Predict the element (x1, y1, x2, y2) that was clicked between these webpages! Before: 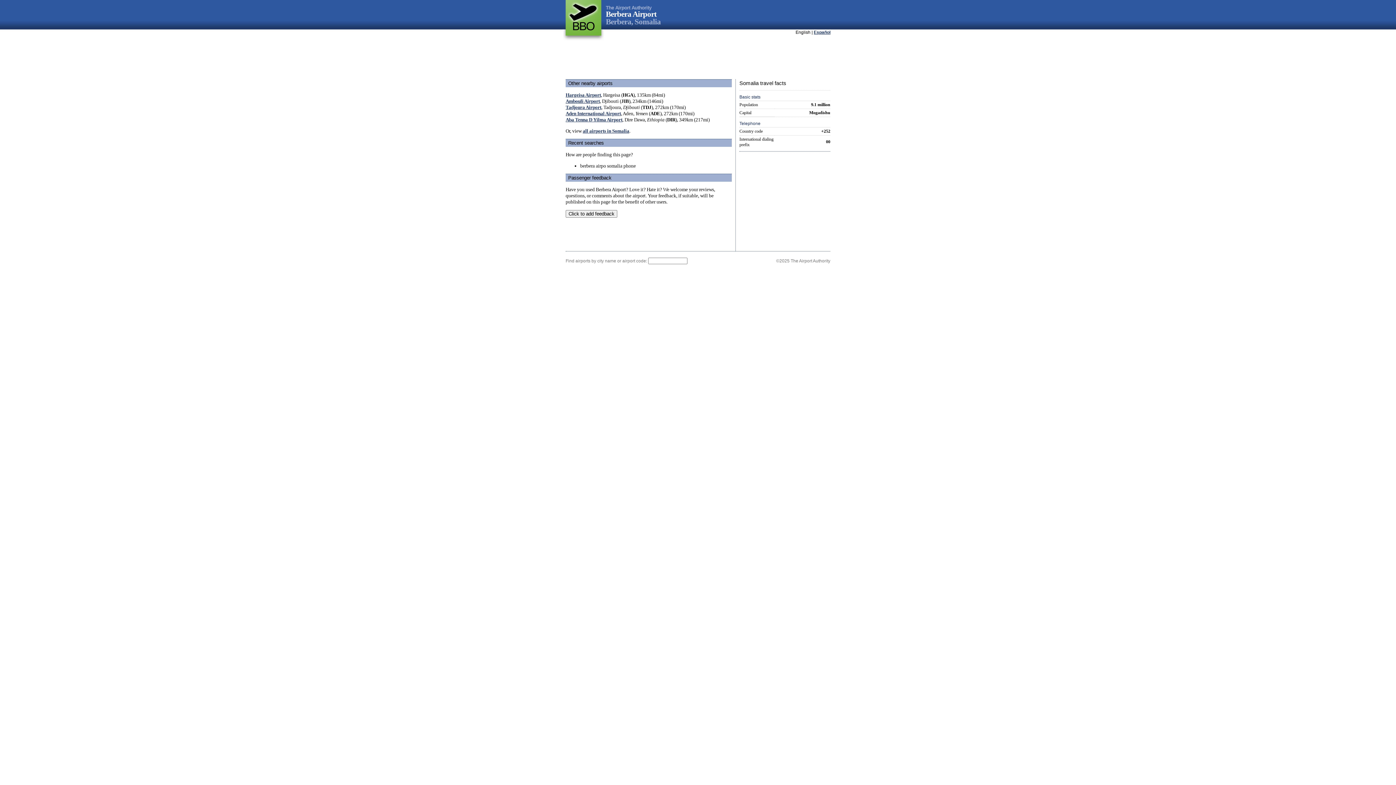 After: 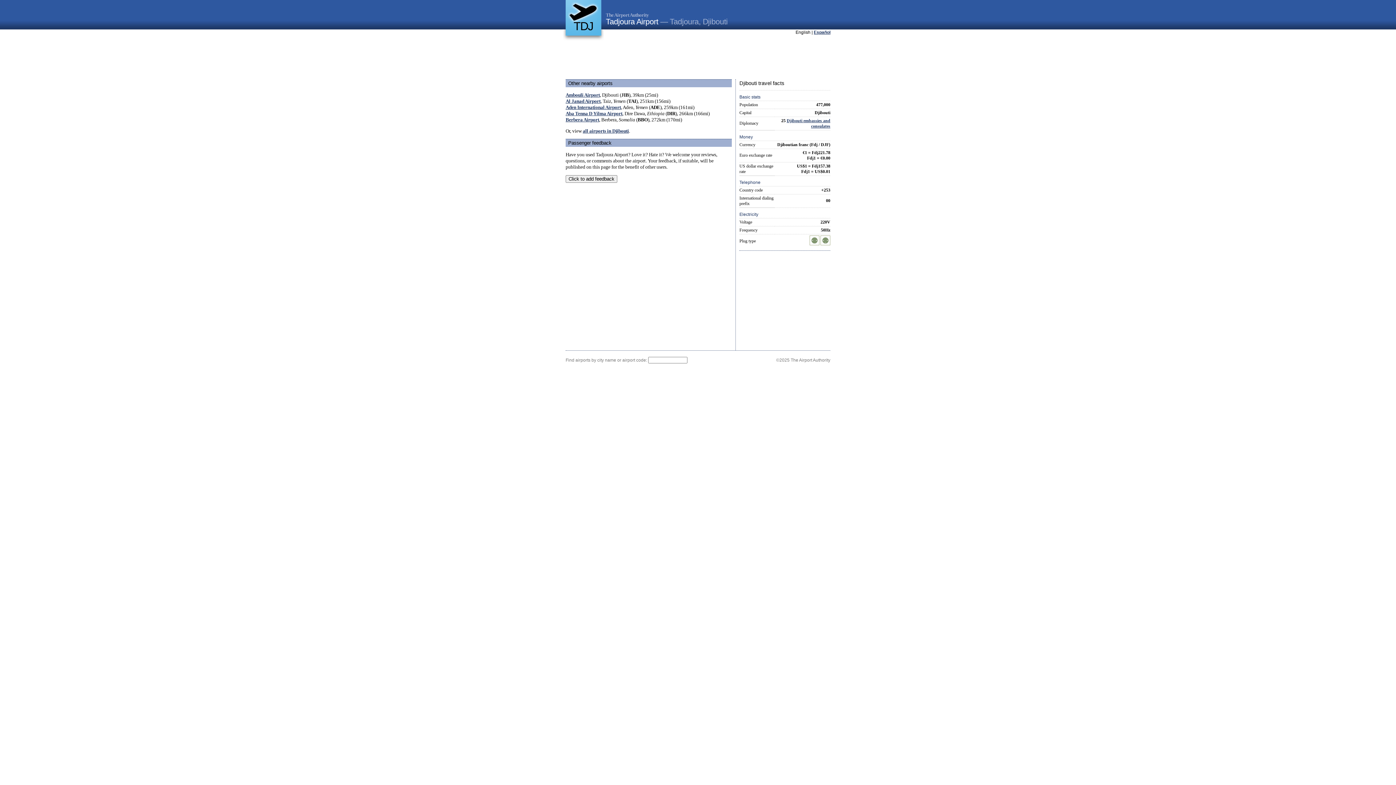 Action: bbox: (565, 104, 601, 110) label: Tadjoura Airport